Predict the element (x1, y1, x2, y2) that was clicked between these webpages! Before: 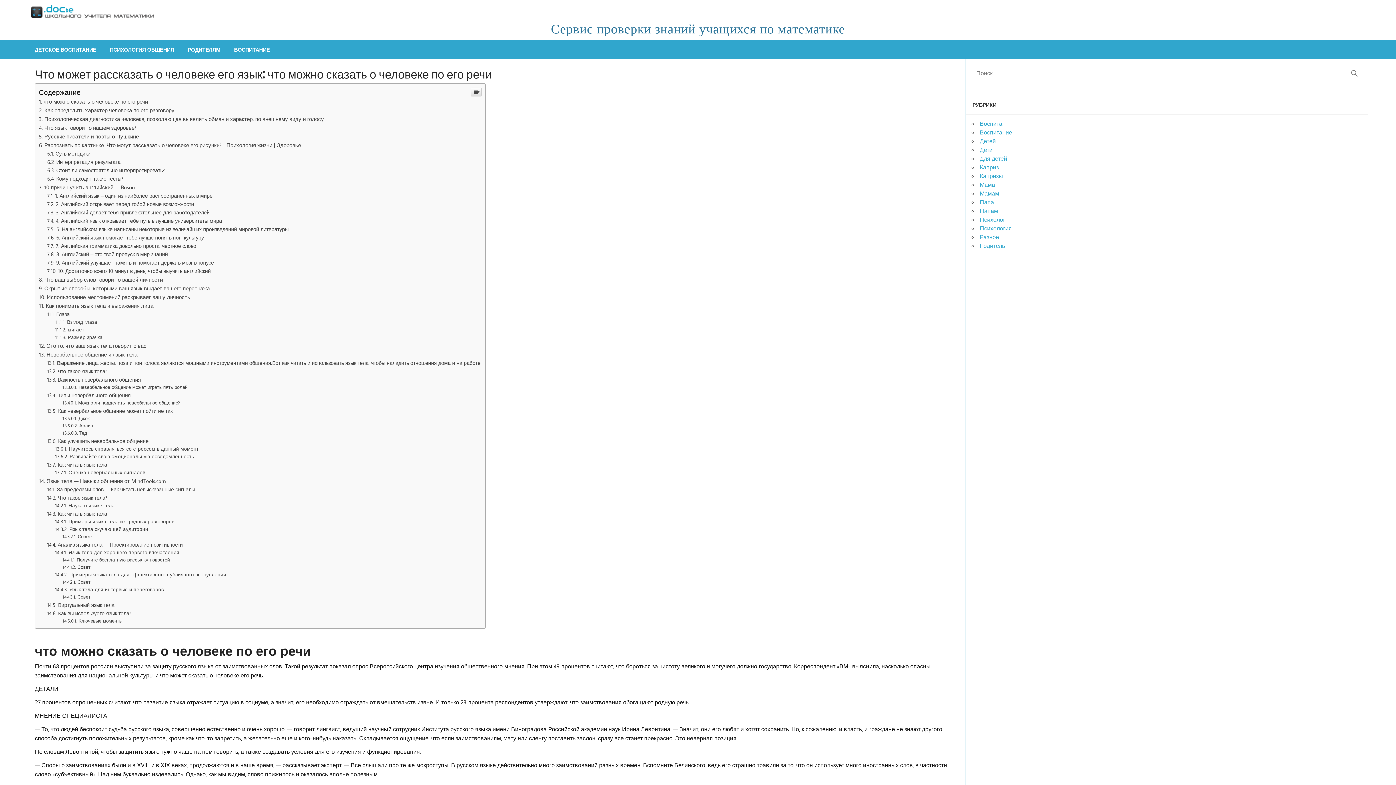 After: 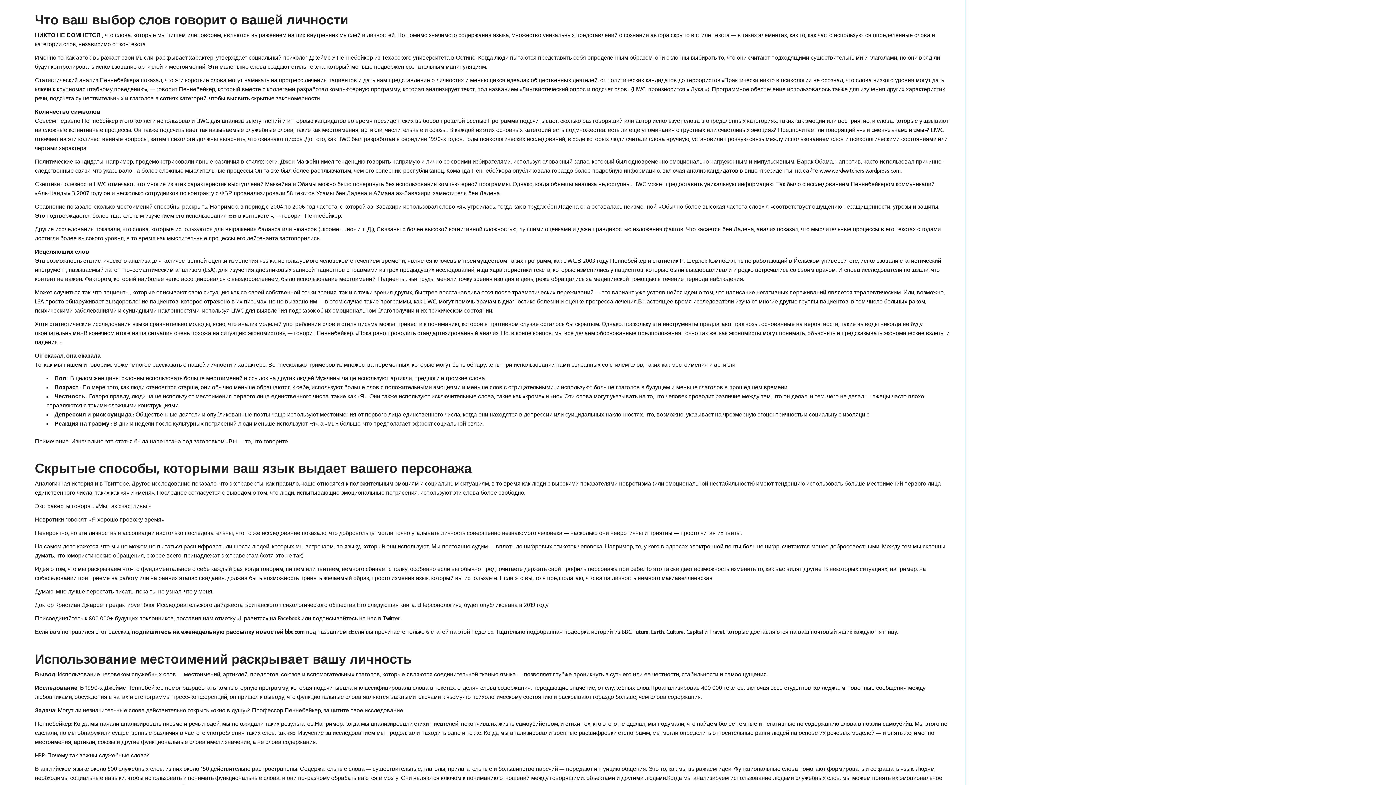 Action: bbox: (38, 672, 162, 679) label: Что ваш выбор слов говорит о вашей личности